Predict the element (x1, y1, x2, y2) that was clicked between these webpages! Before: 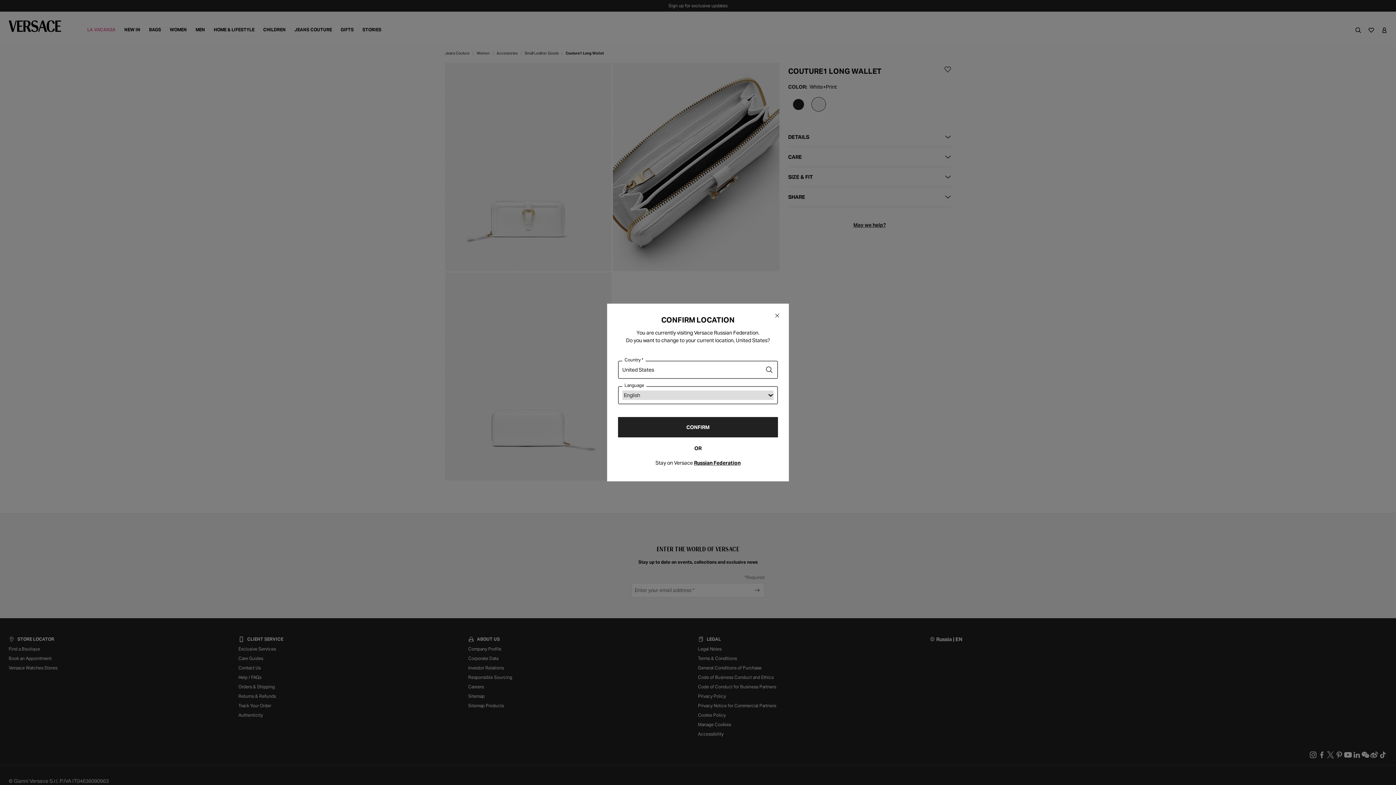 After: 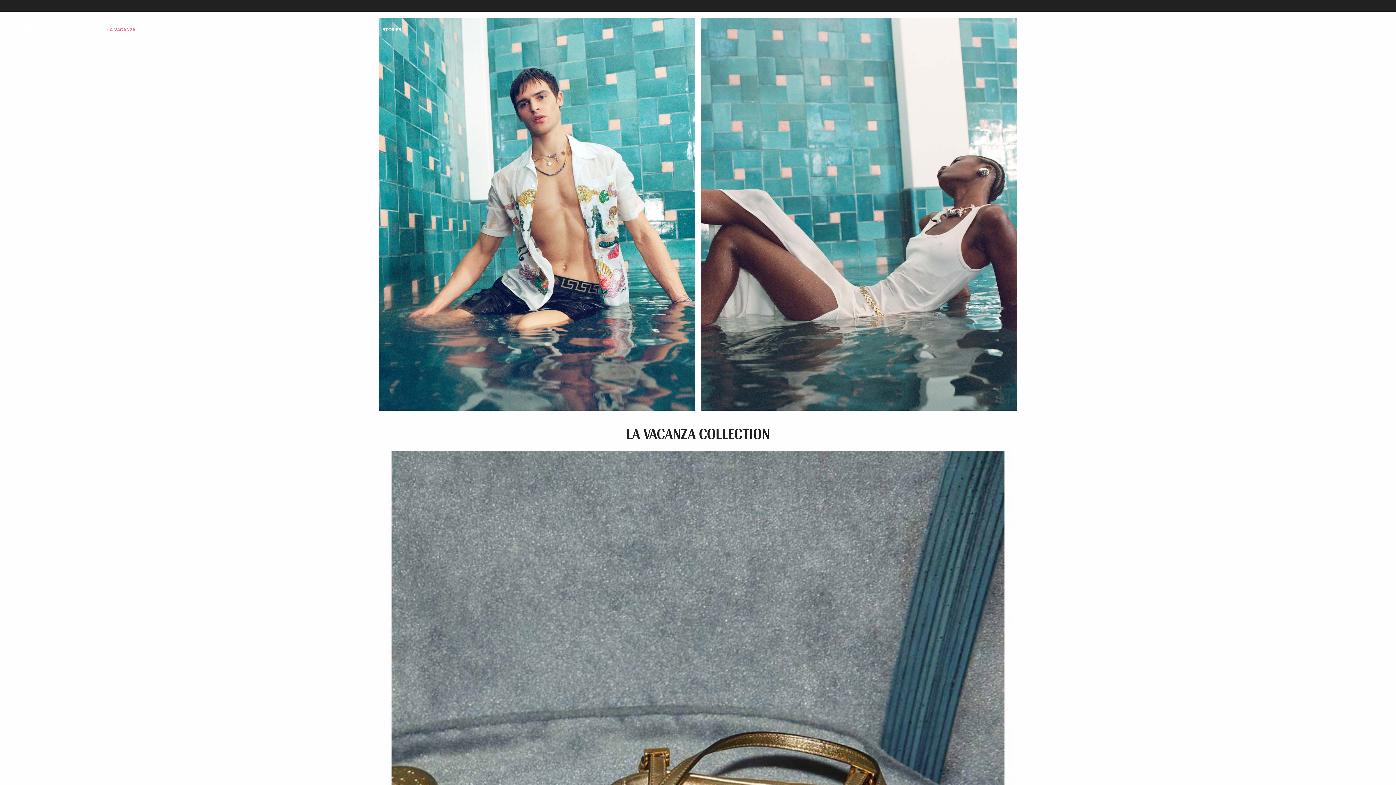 Action: bbox: (618, 417, 778, 437) label: CONFIRM